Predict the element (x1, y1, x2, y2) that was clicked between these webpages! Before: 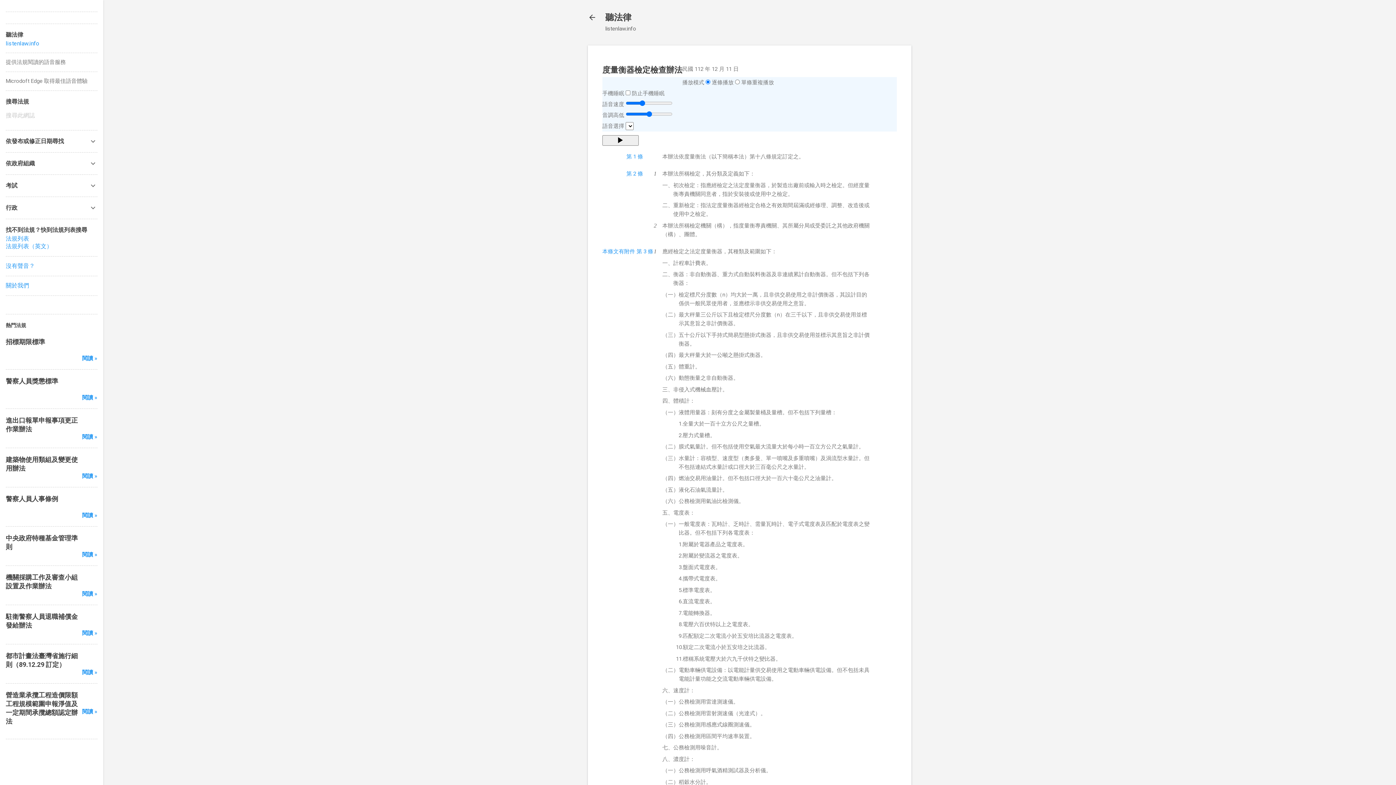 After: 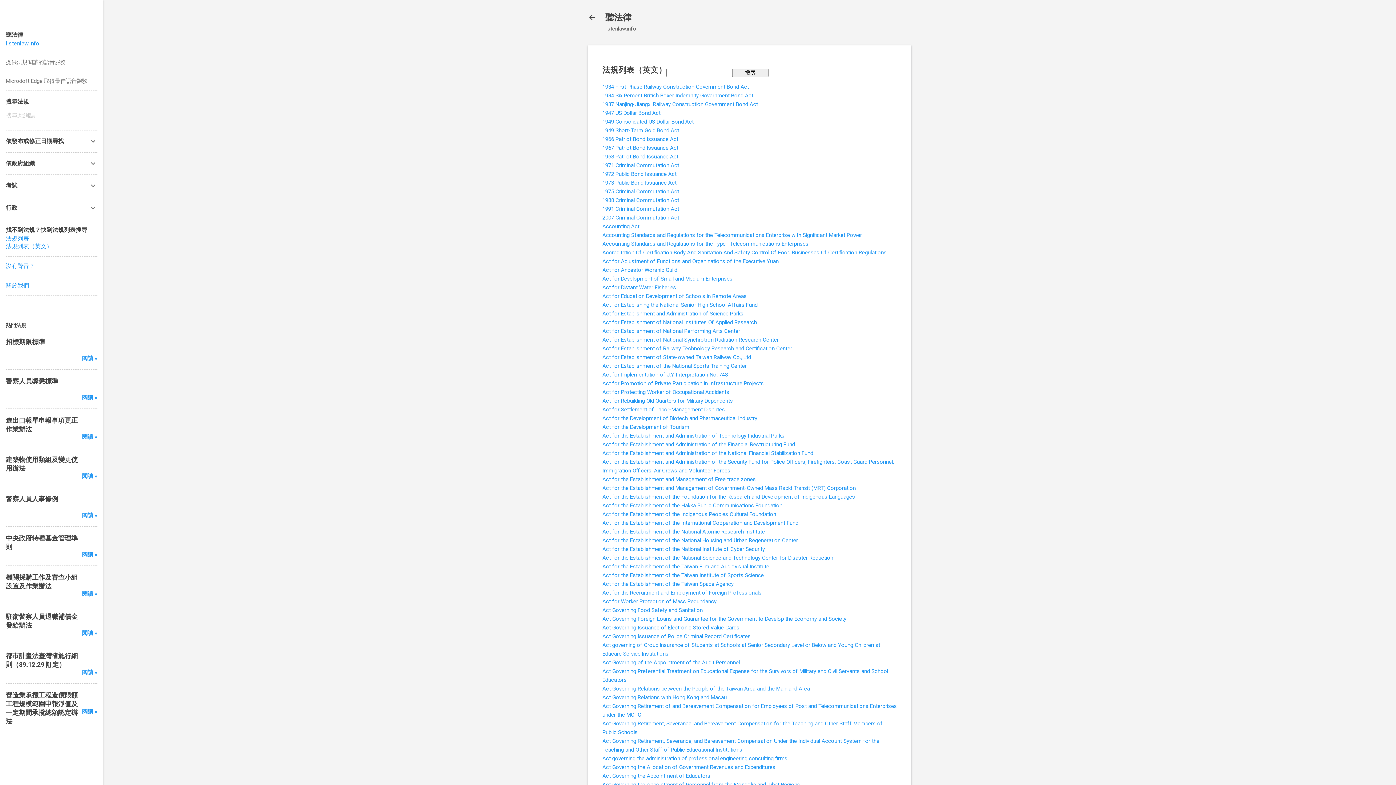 Action: bbox: (5, 242, 52, 249) label: 法規列表（英文）